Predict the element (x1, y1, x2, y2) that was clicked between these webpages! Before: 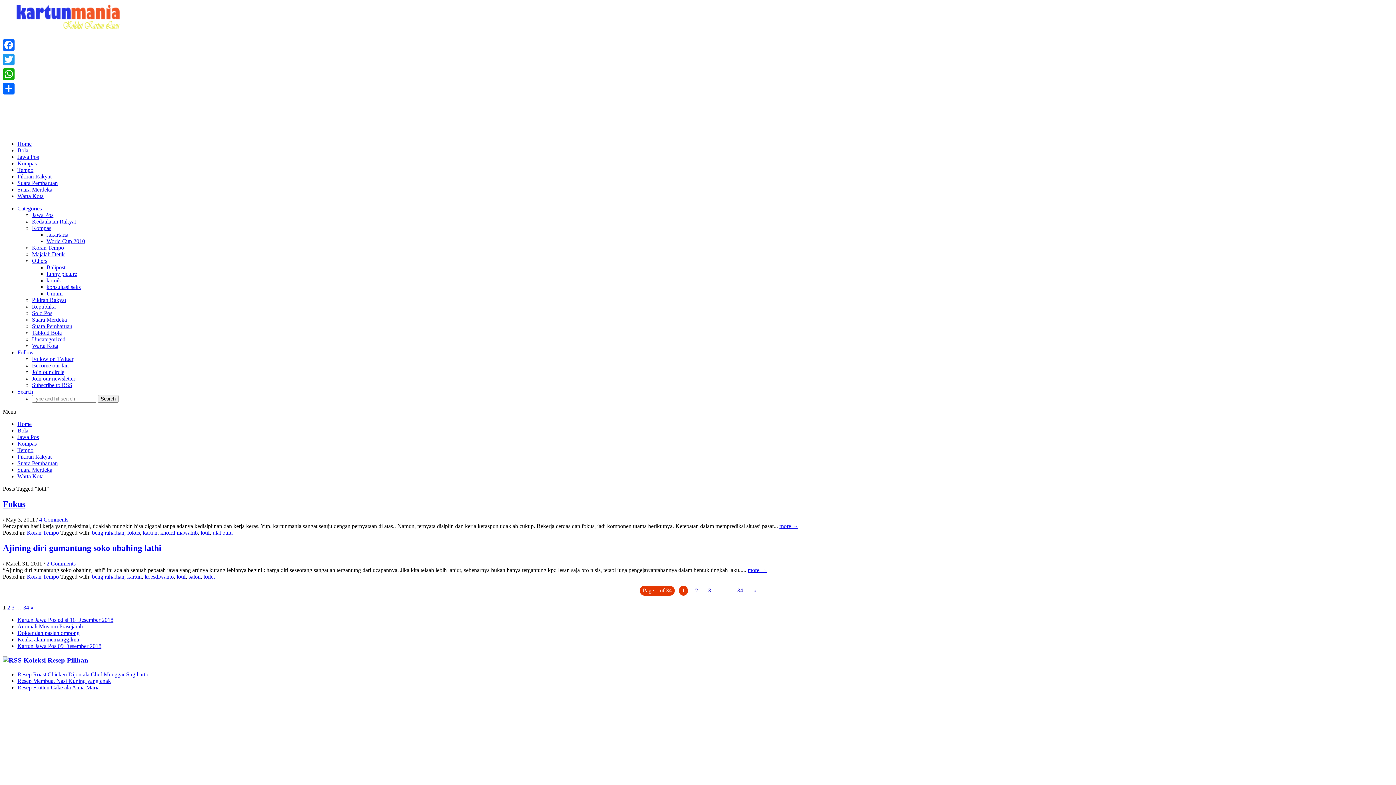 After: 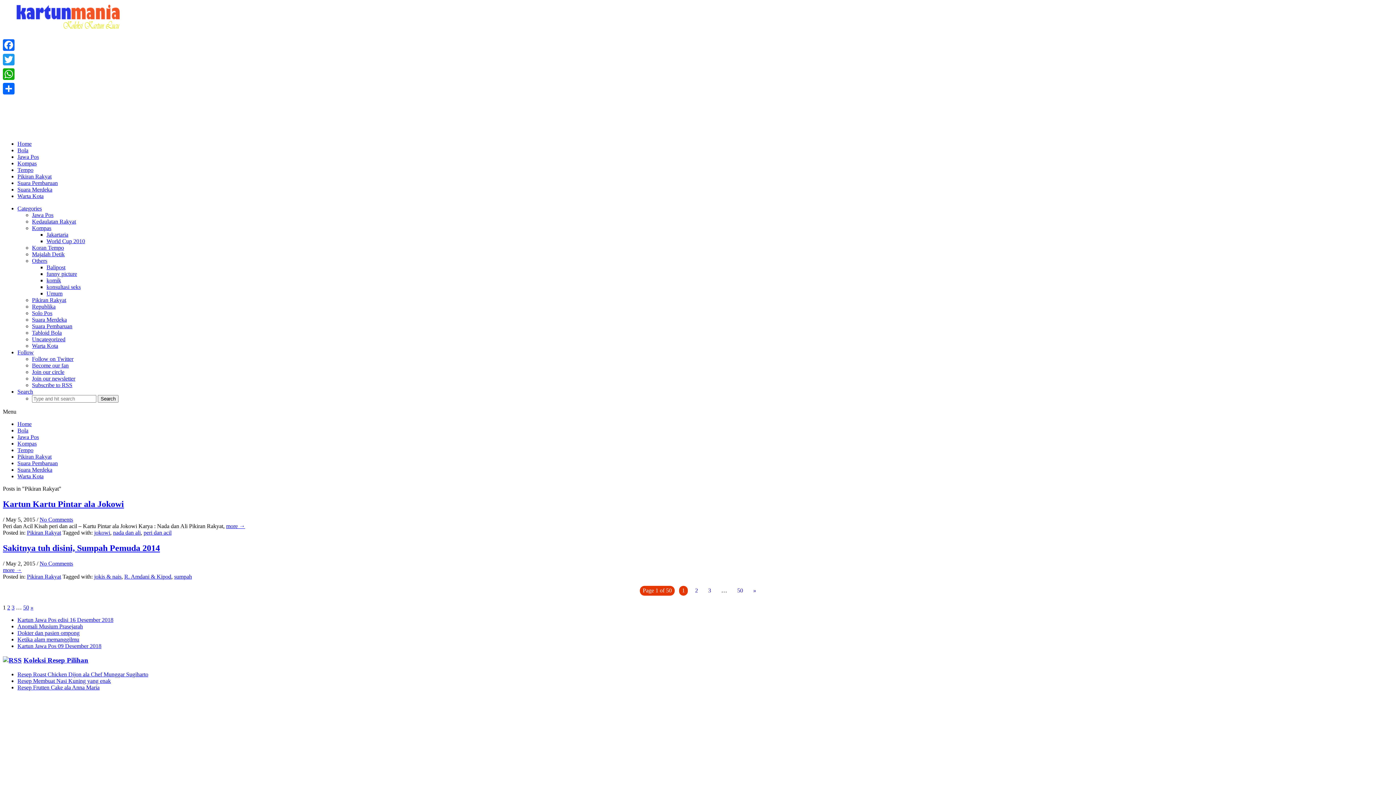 Action: bbox: (17, 173, 51, 179) label: Pikiran Rakyat